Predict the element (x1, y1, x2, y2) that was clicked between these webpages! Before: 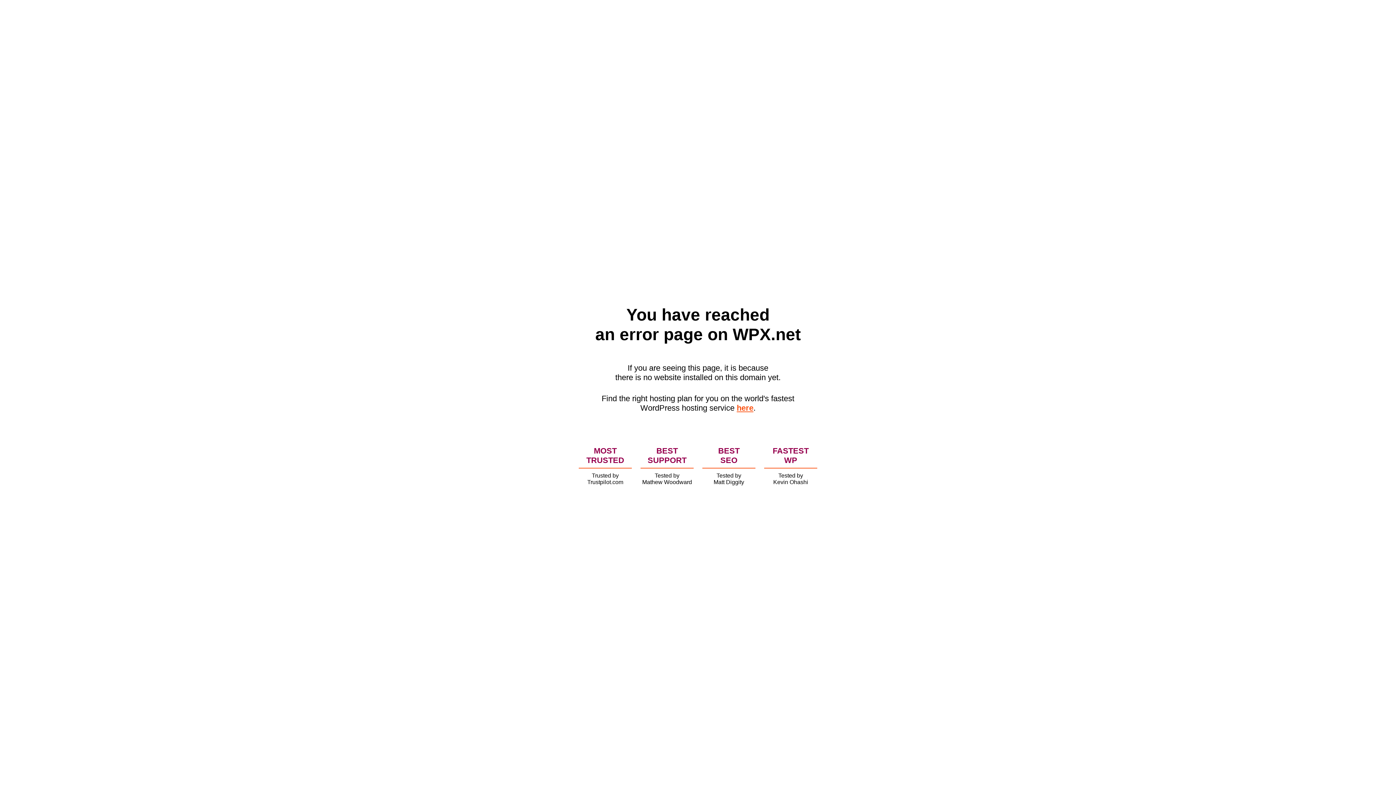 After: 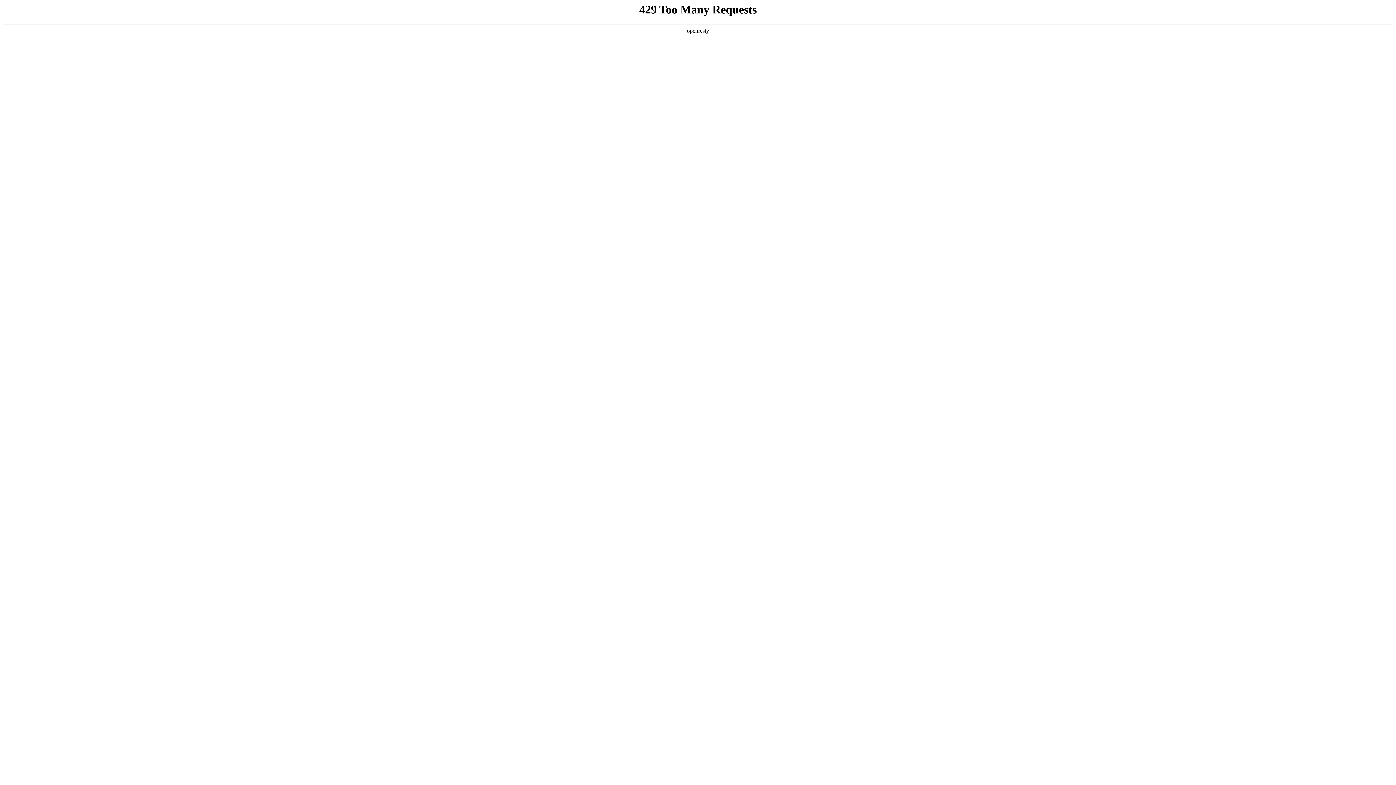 Action: label: here bbox: (736, 403, 753, 412)